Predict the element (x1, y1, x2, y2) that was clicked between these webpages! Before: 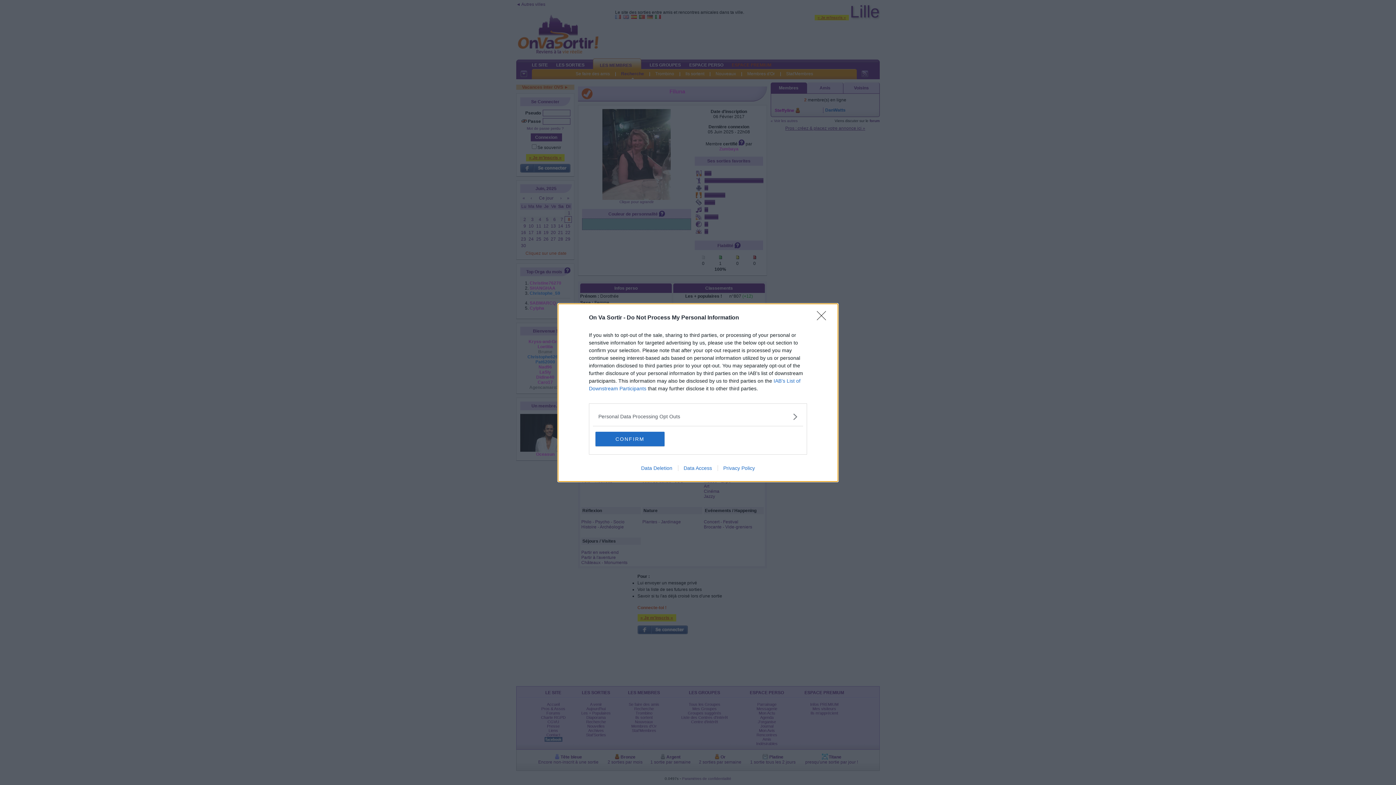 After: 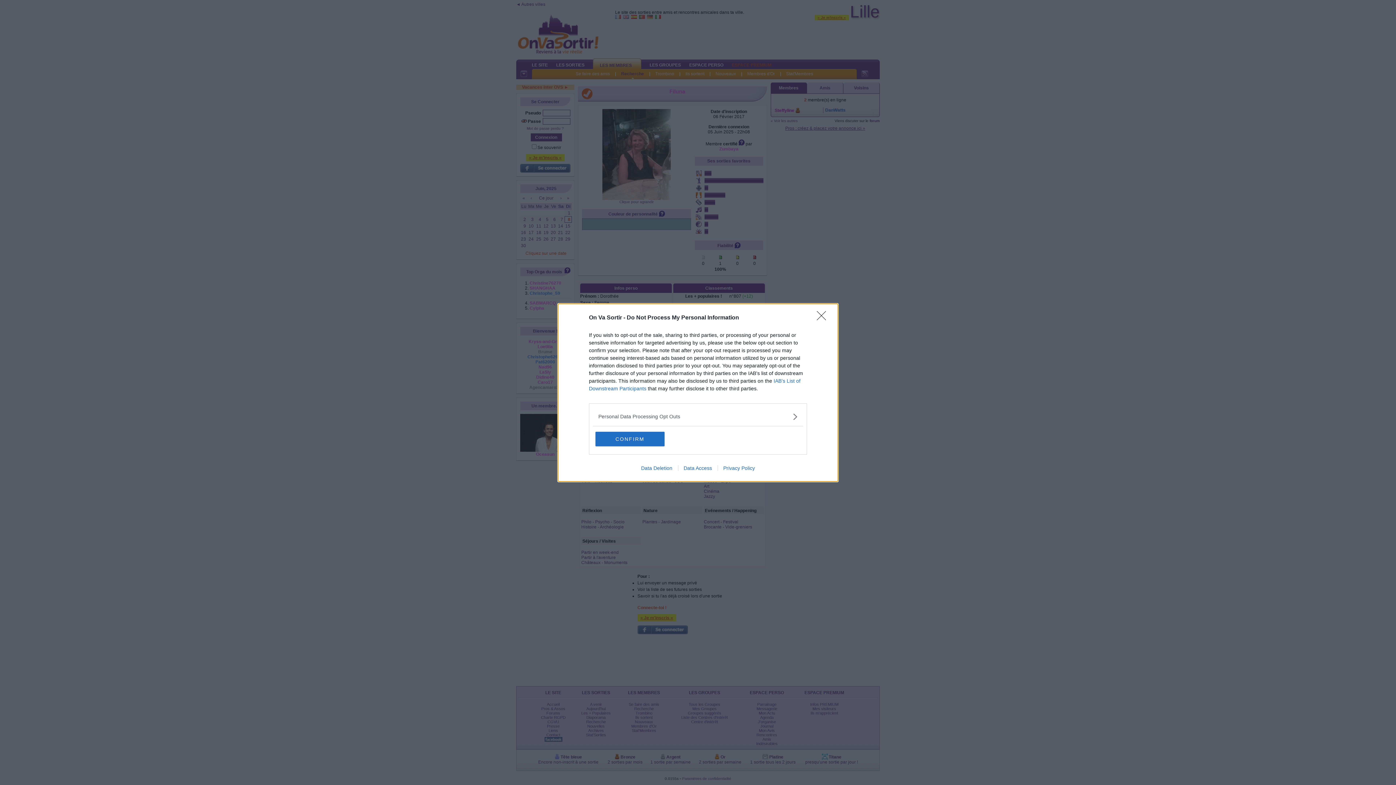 Action: label: Data Deletion bbox: (635, 465, 678, 471)